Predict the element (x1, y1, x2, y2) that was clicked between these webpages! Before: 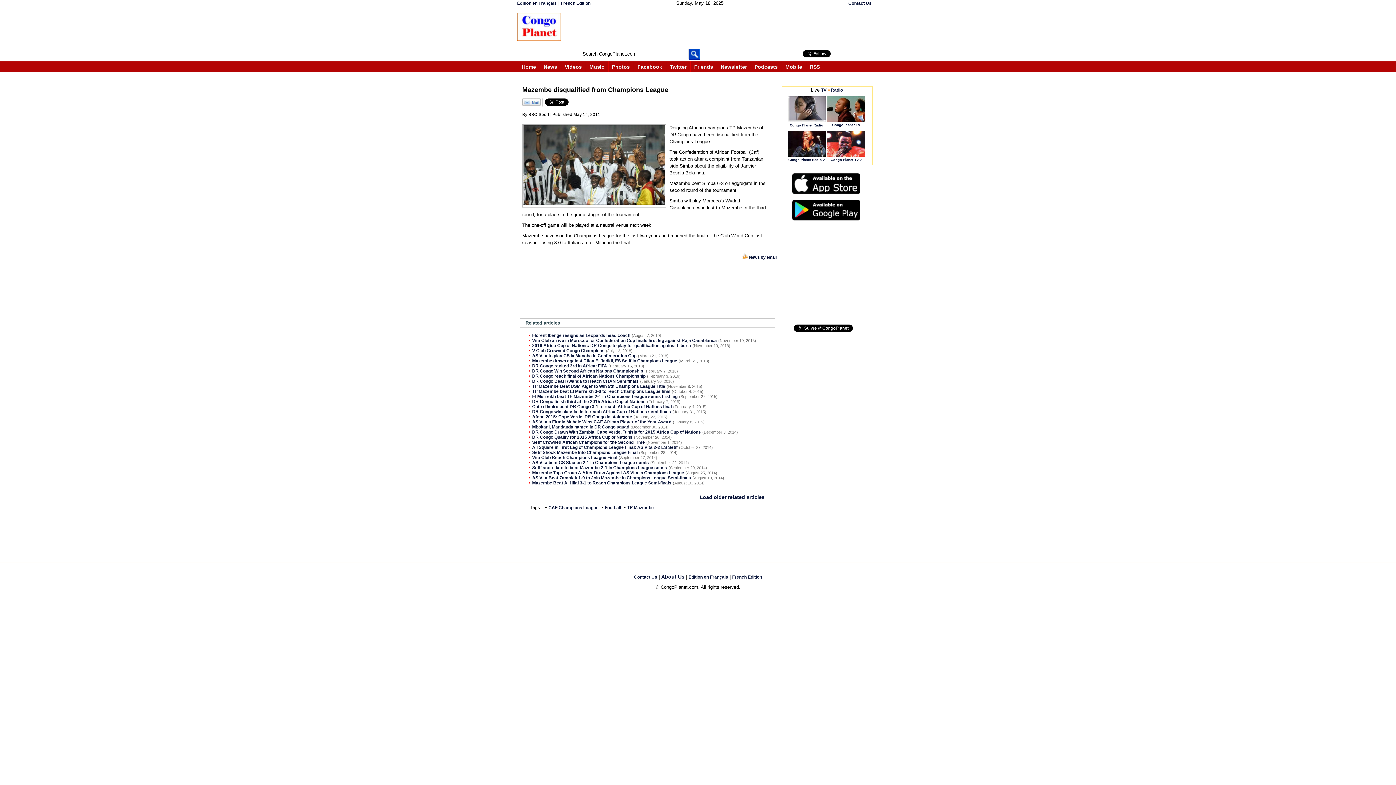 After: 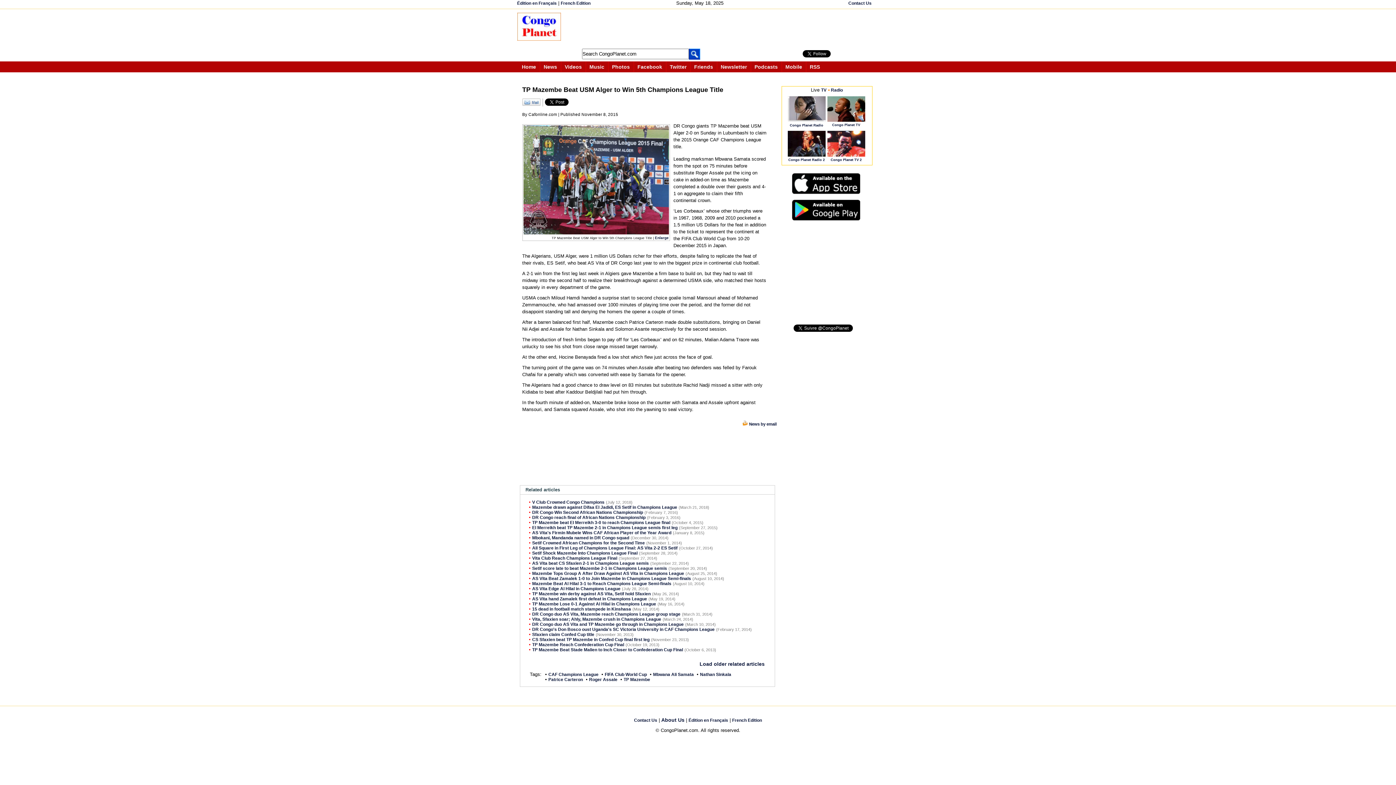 Action: label: TP Mazembe Beat USM Alger to Win 5th Champions League Title bbox: (532, 384, 665, 389)